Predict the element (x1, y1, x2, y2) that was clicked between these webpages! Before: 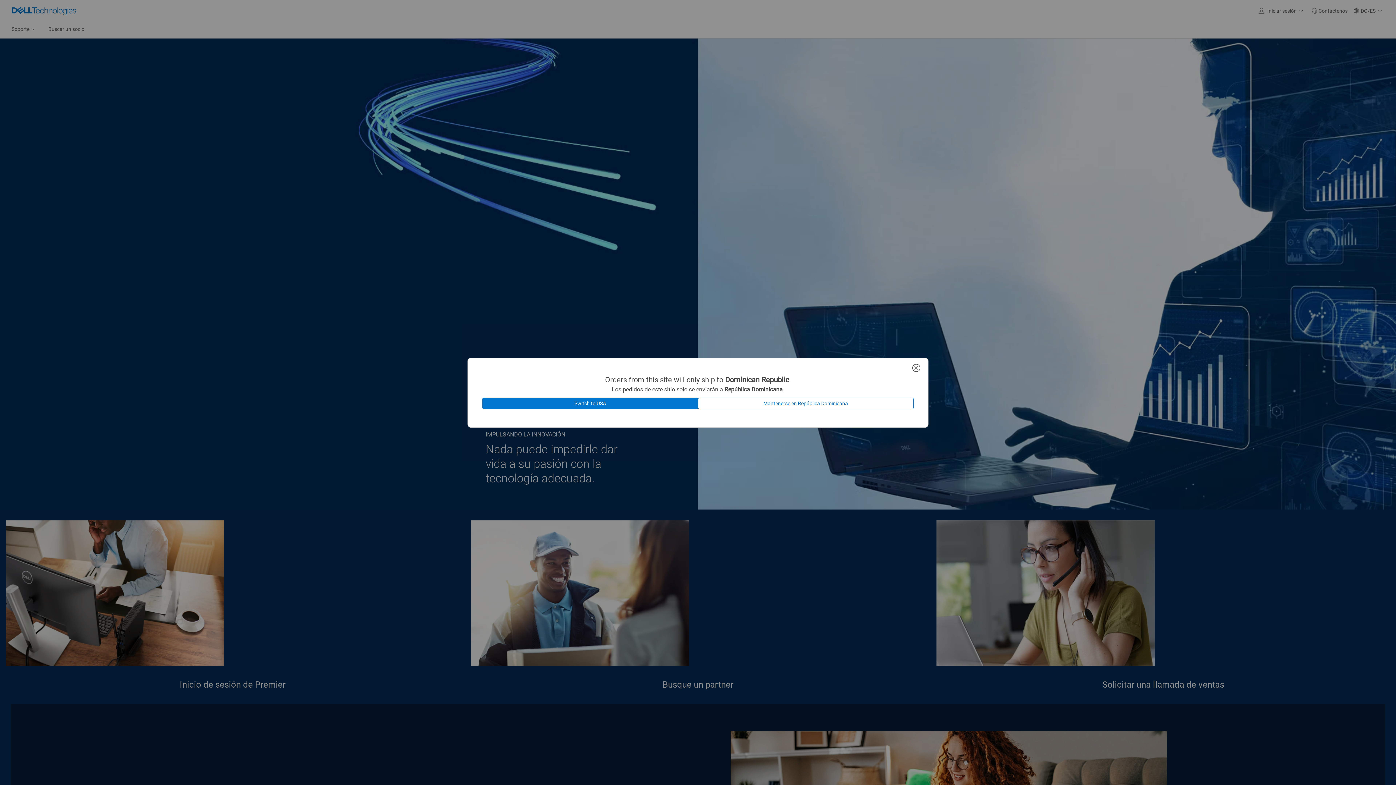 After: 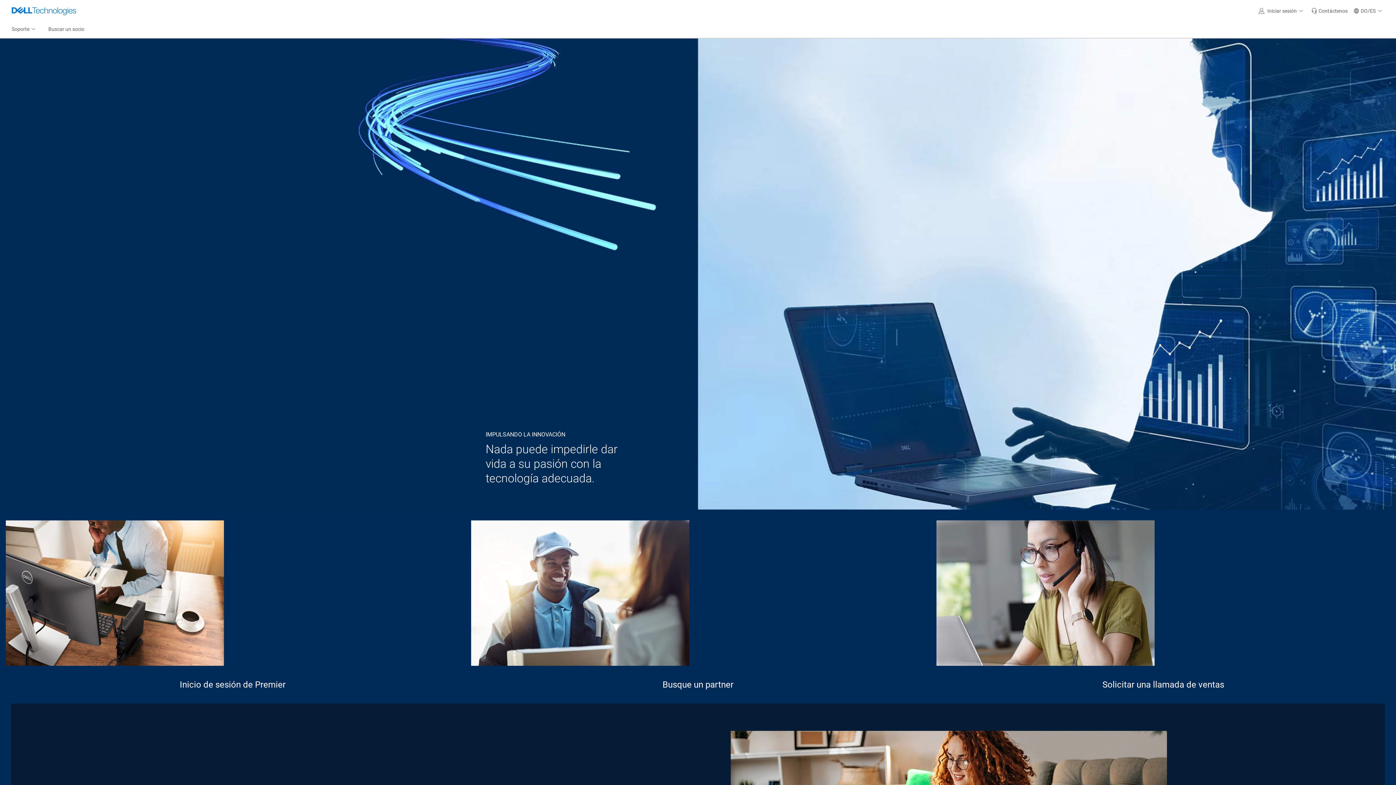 Action: bbox: (698, 397, 913, 409) label: Mantenerse en República Dominicana